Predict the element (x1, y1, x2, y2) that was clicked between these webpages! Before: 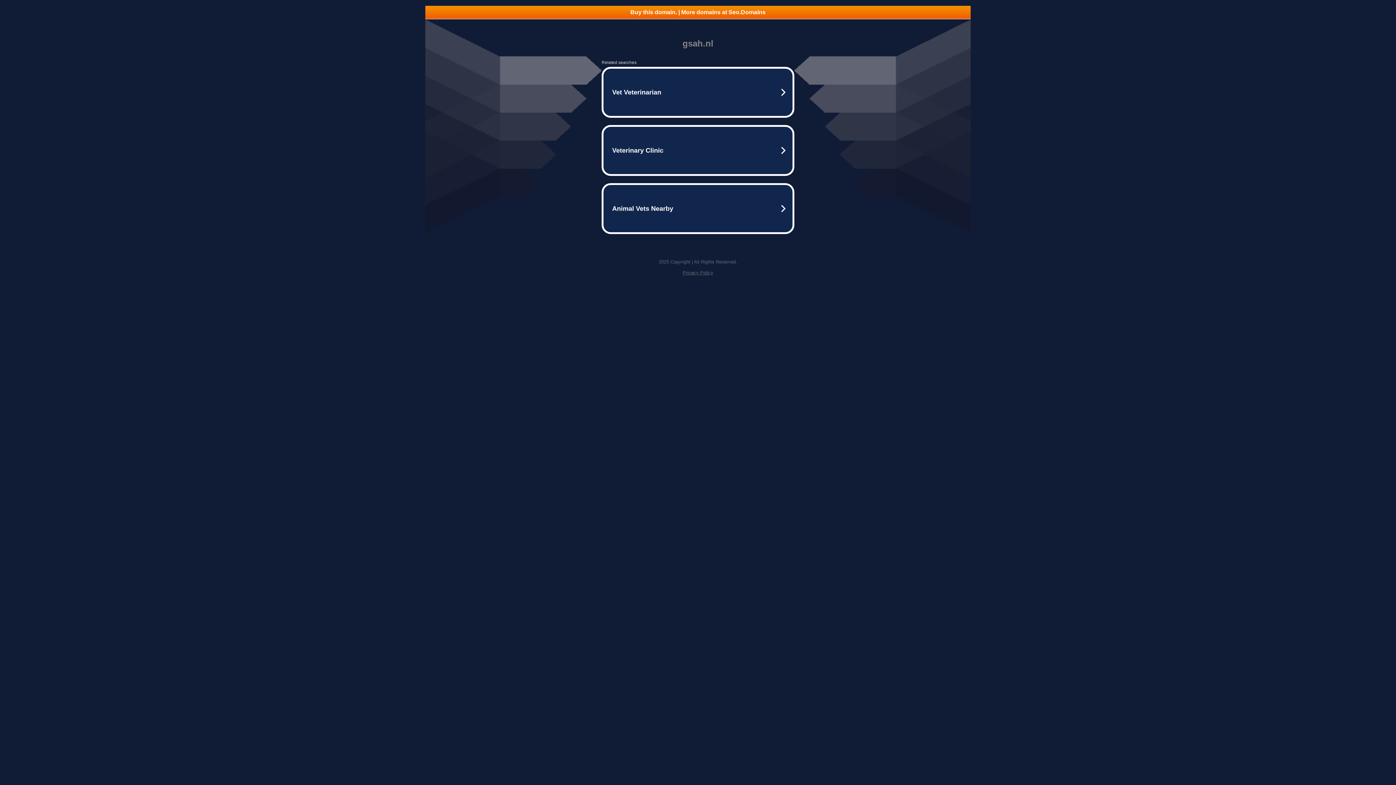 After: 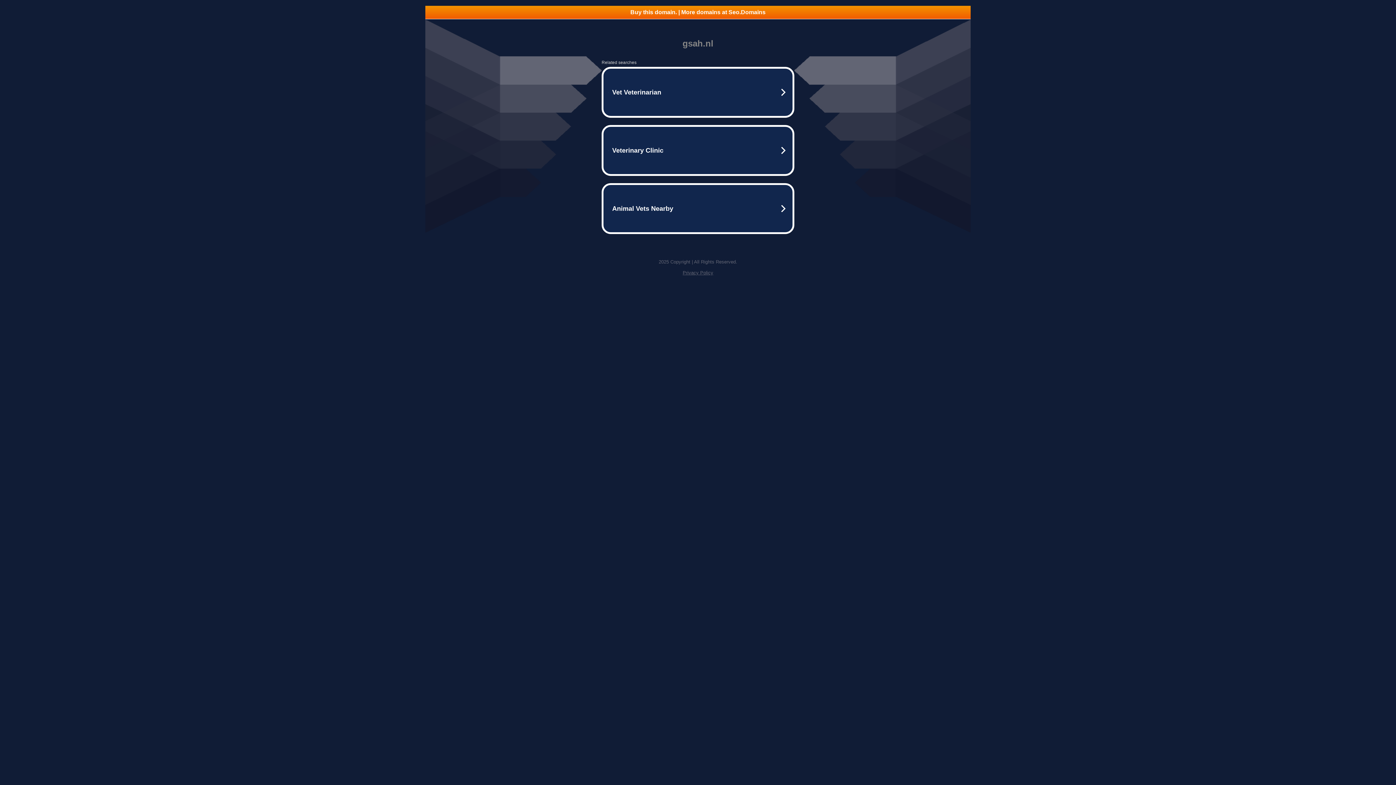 Action: label: Privacy Policy bbox: (682, 270, 713, 275)